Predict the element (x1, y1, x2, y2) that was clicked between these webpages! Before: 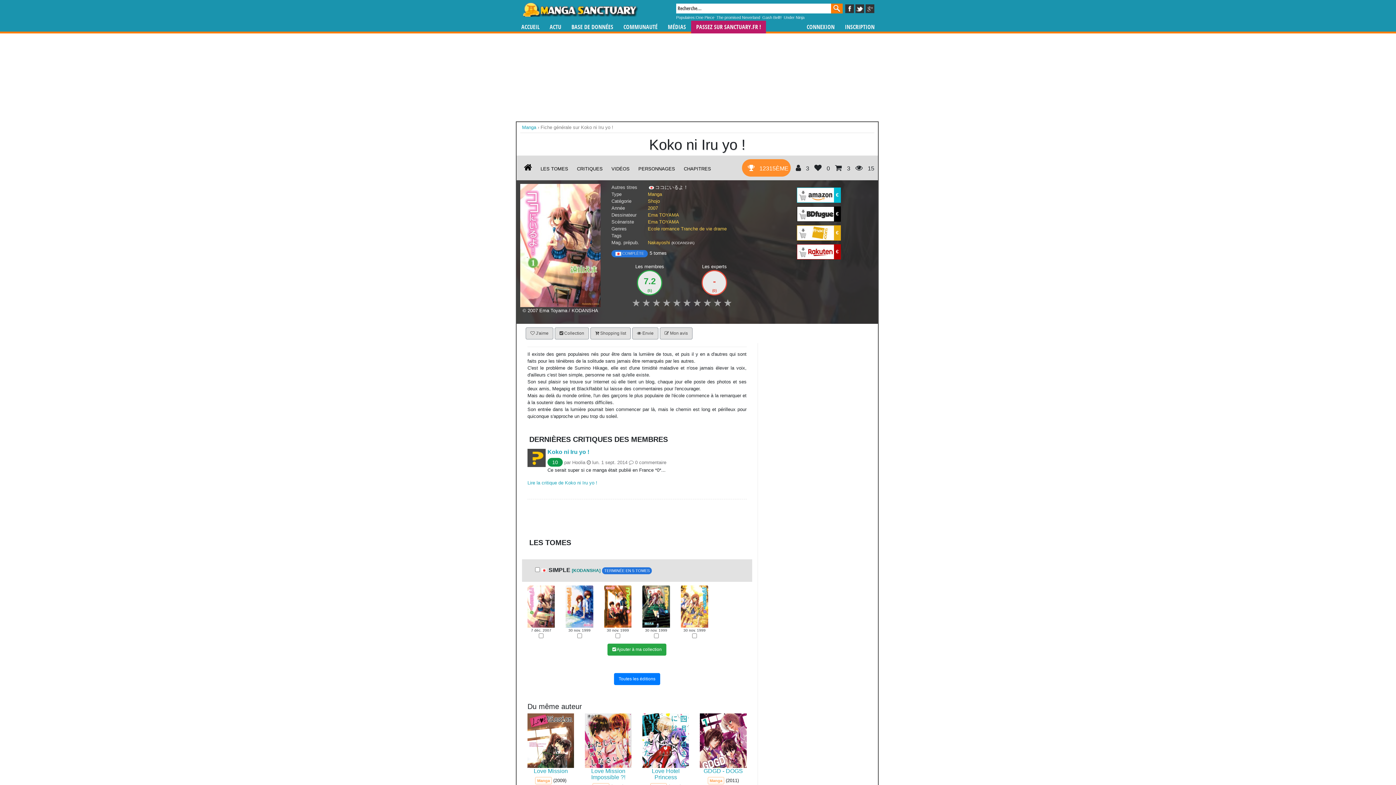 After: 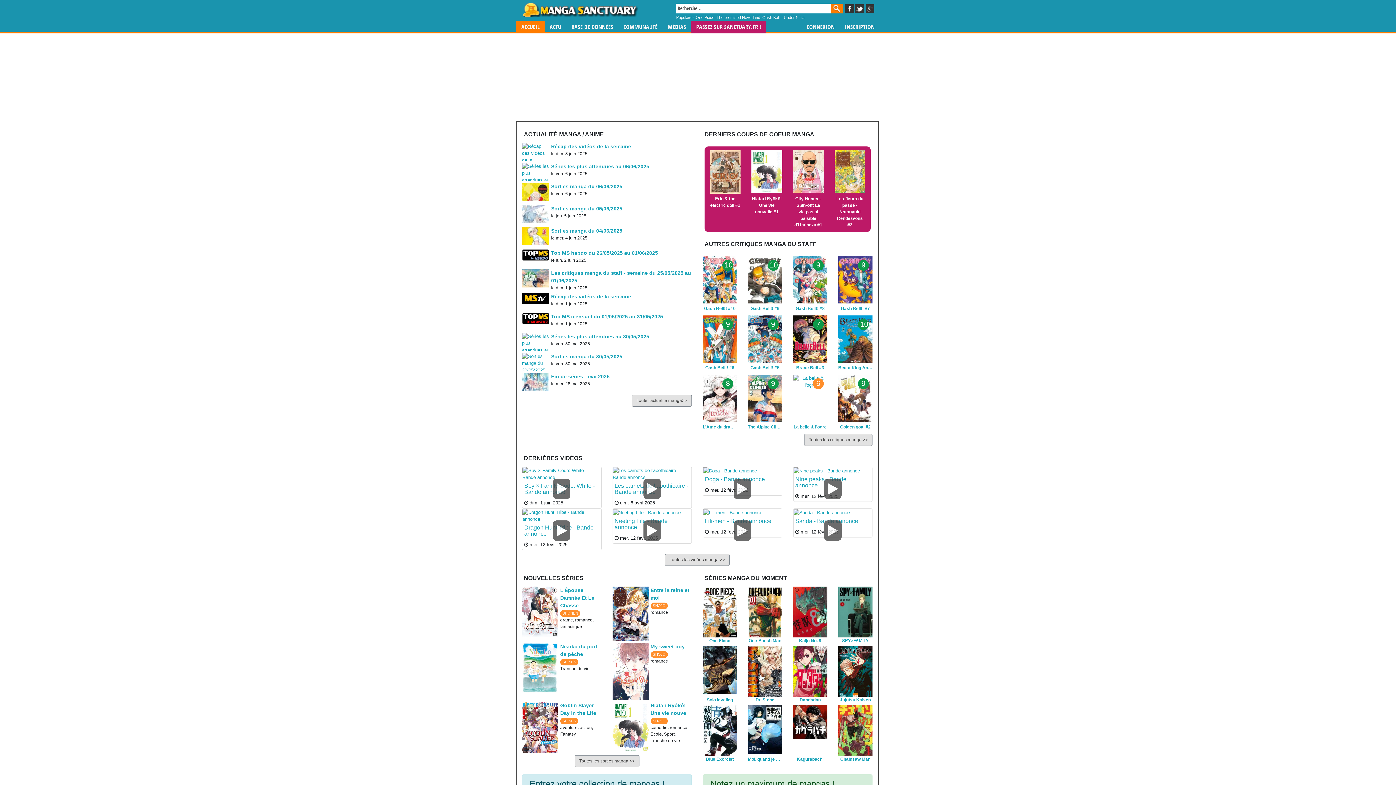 Action: bbox: (527, 455, 545, 460)